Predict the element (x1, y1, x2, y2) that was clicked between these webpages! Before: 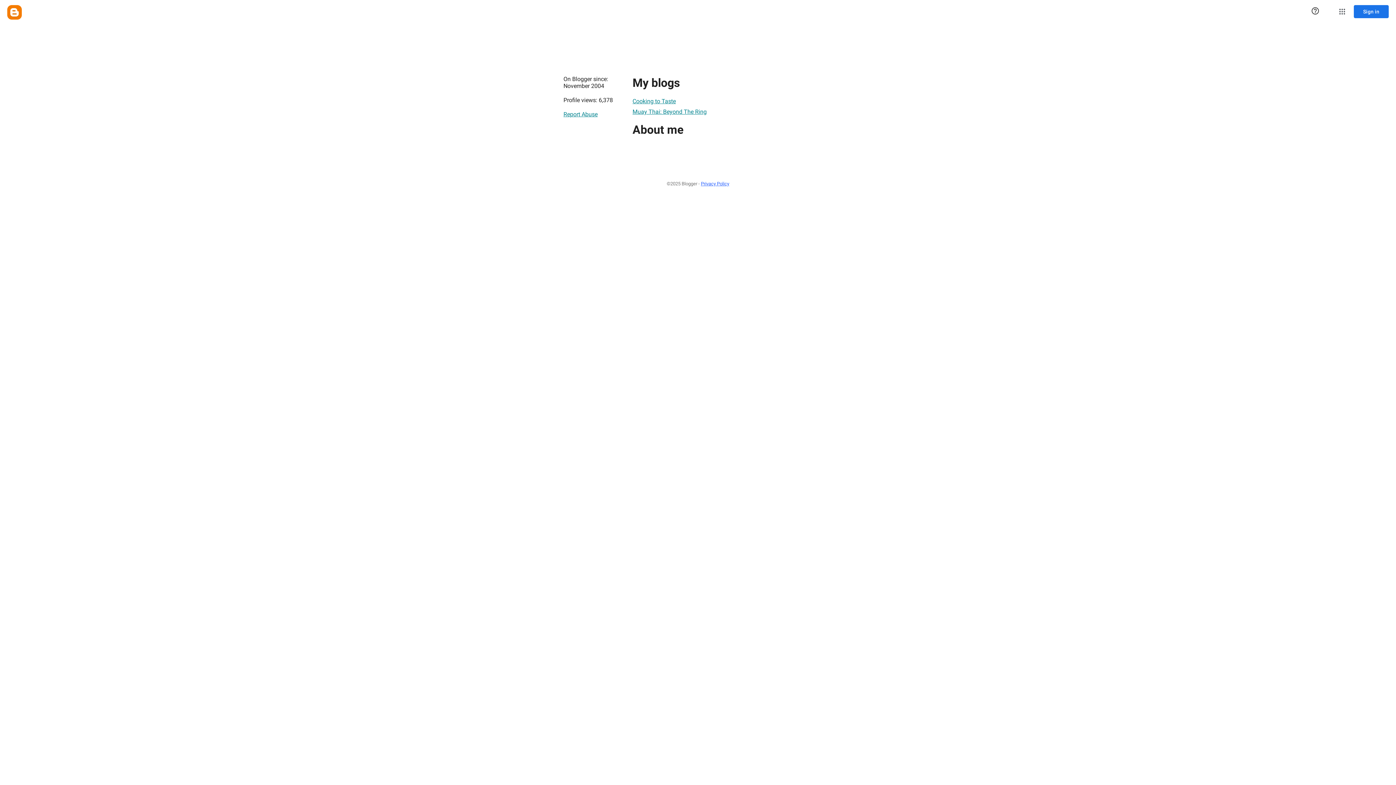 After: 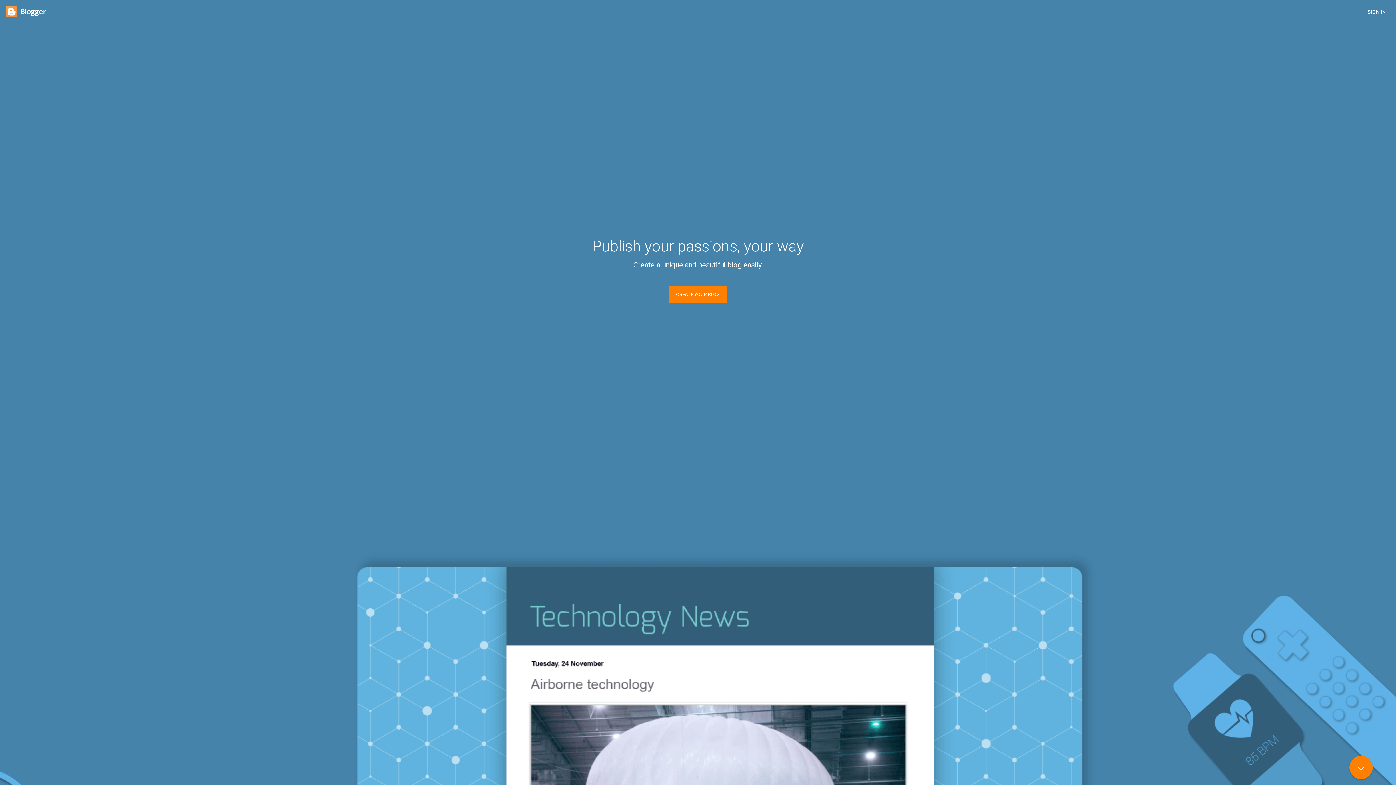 Action: bbox: (7, 5, 21, 19) label: Blogger